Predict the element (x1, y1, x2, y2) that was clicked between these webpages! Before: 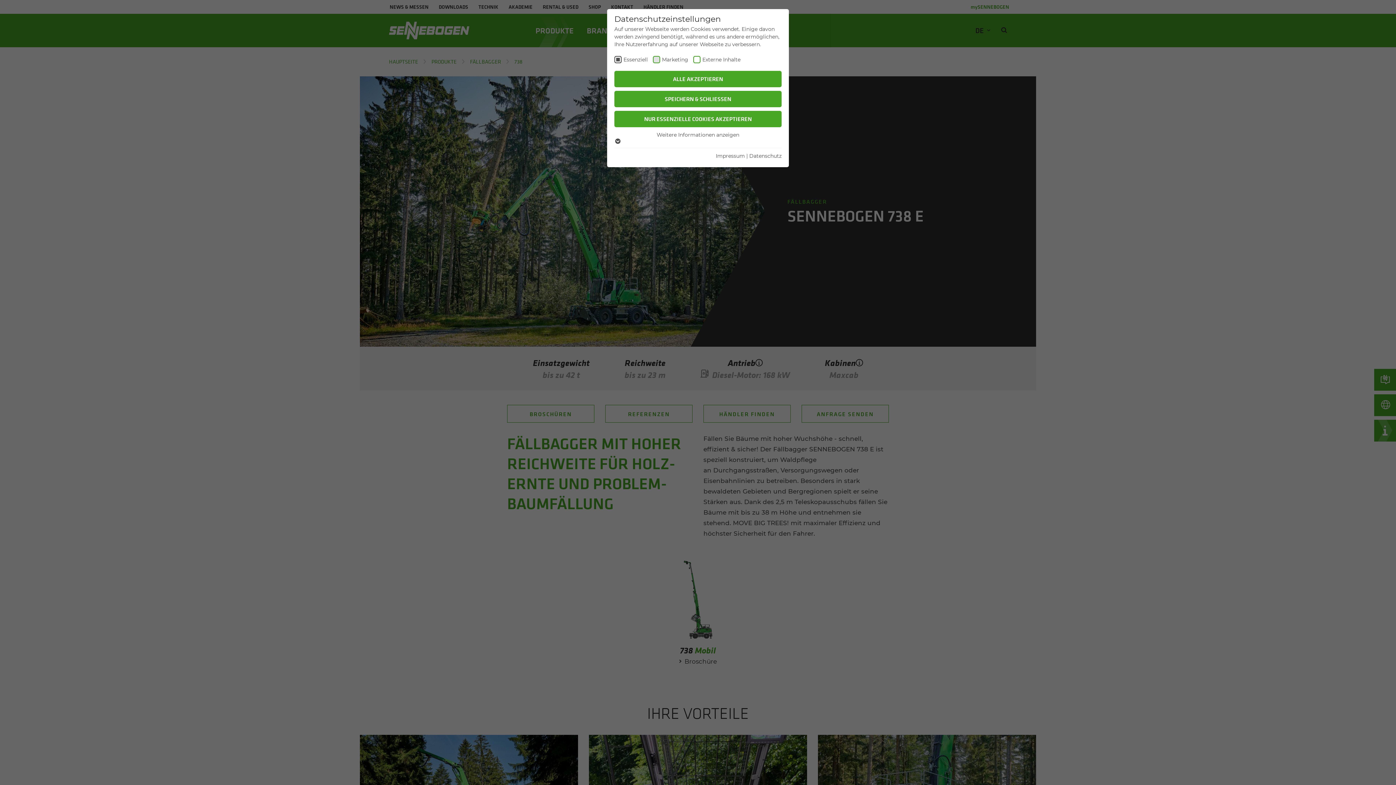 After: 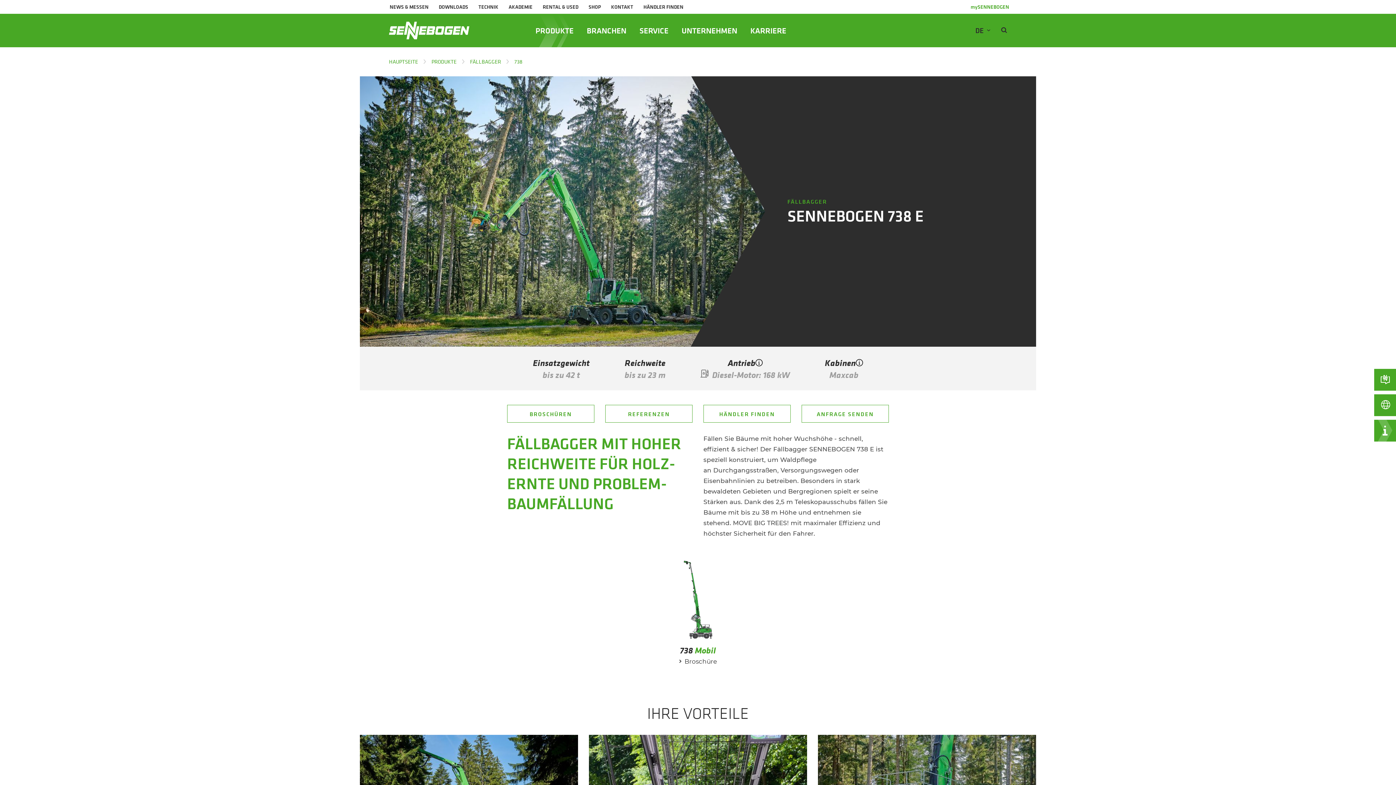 Action: label: ALLE AKZEPTIEREN bbox: (614, 71, 781, 87)